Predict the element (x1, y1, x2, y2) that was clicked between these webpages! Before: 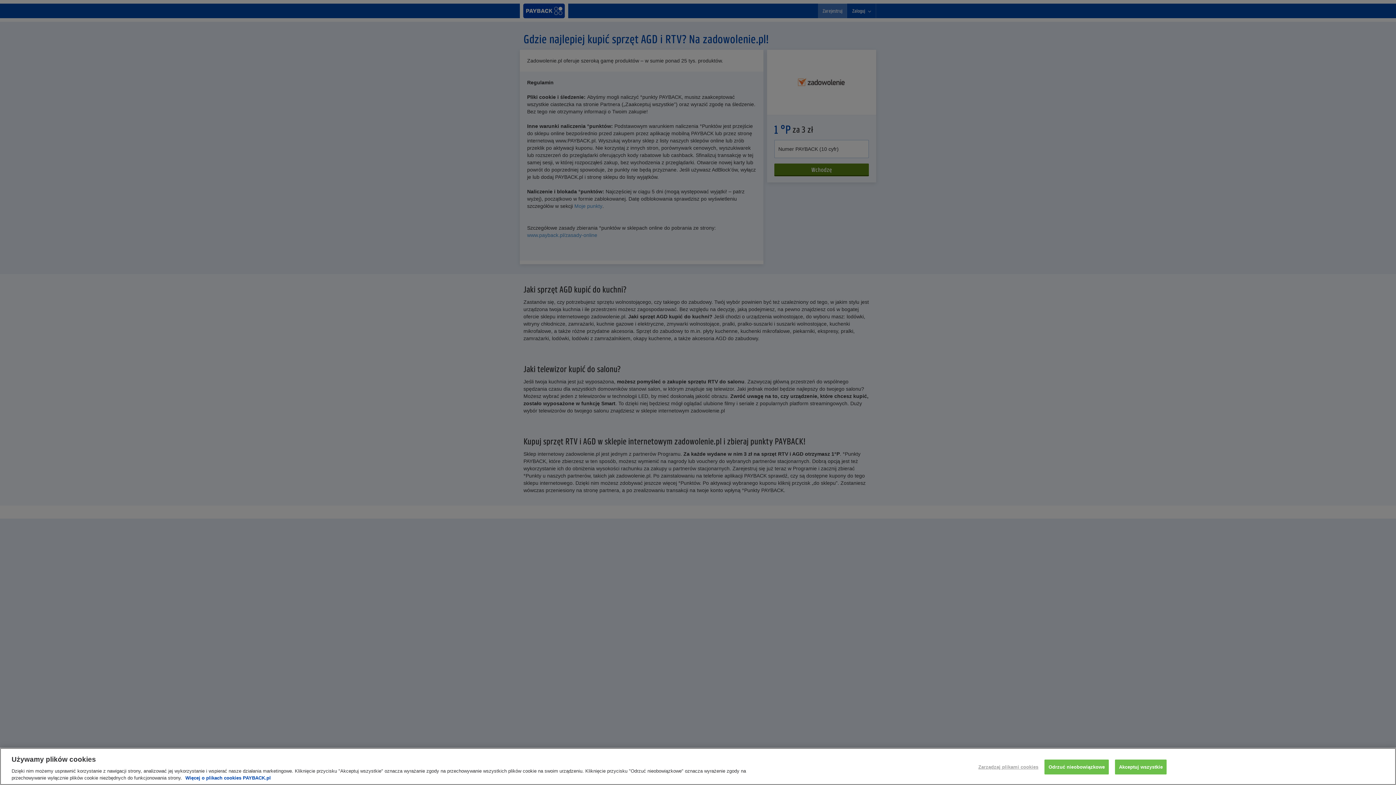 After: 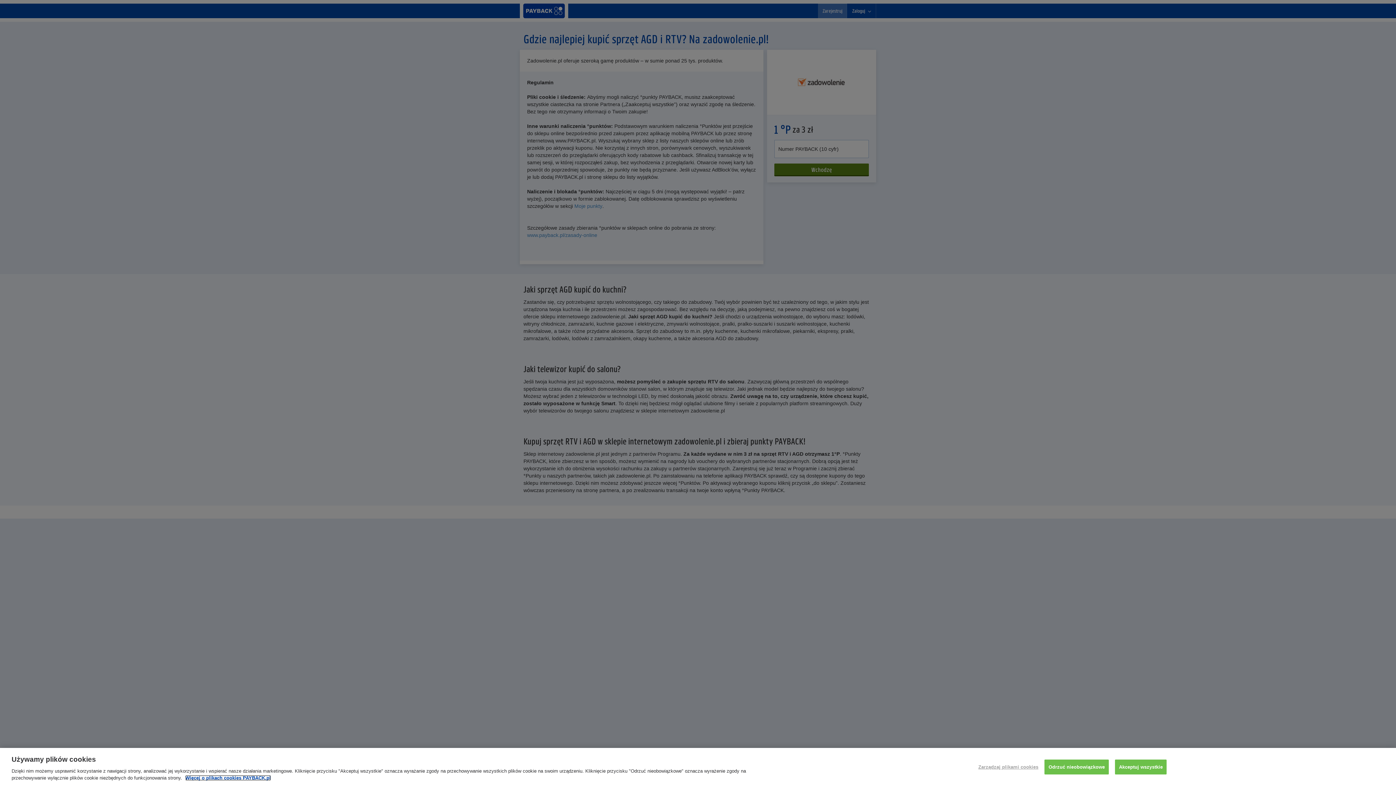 Action: bbox: (185, 775, 270, 781) label: Więcej o plikach cookies PAYBACK.pl, otwiera się w nowym oknie